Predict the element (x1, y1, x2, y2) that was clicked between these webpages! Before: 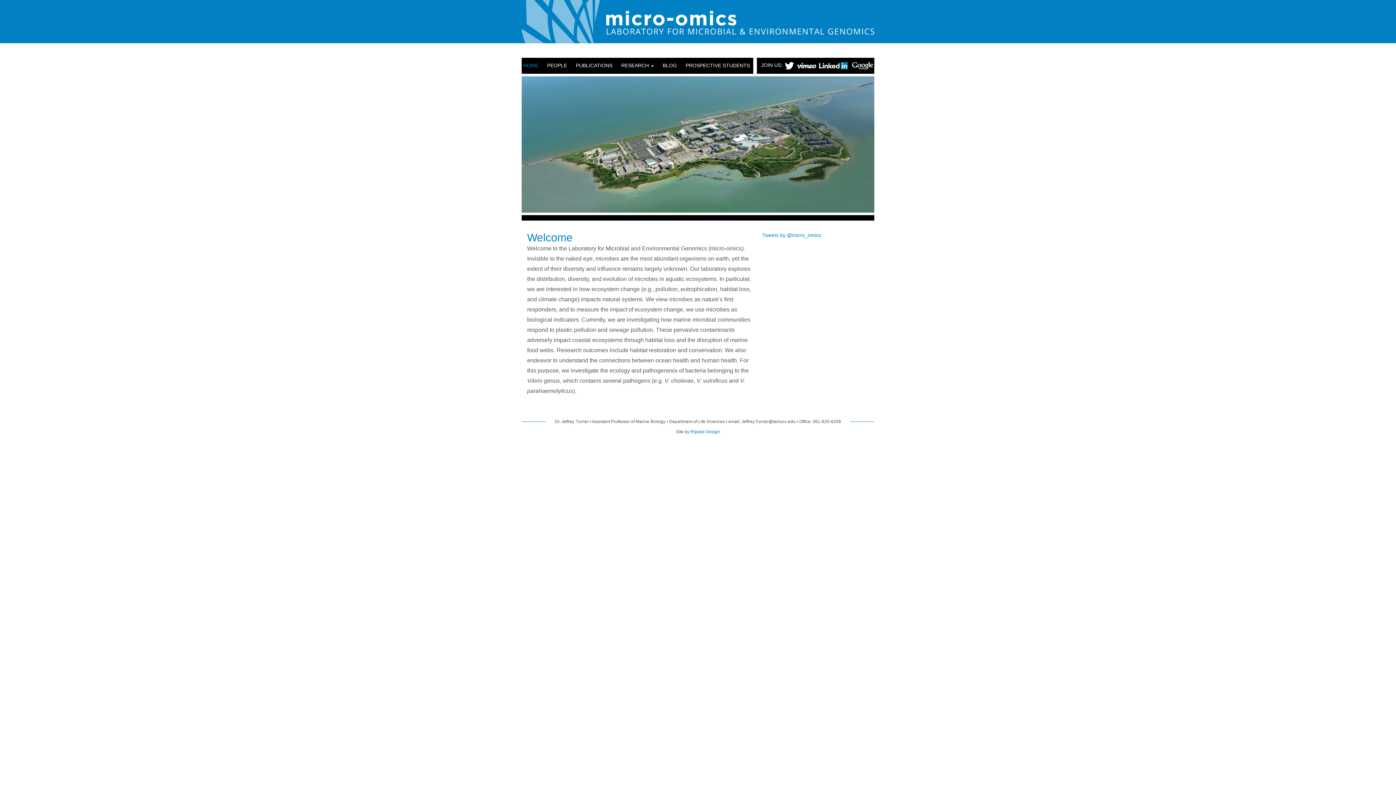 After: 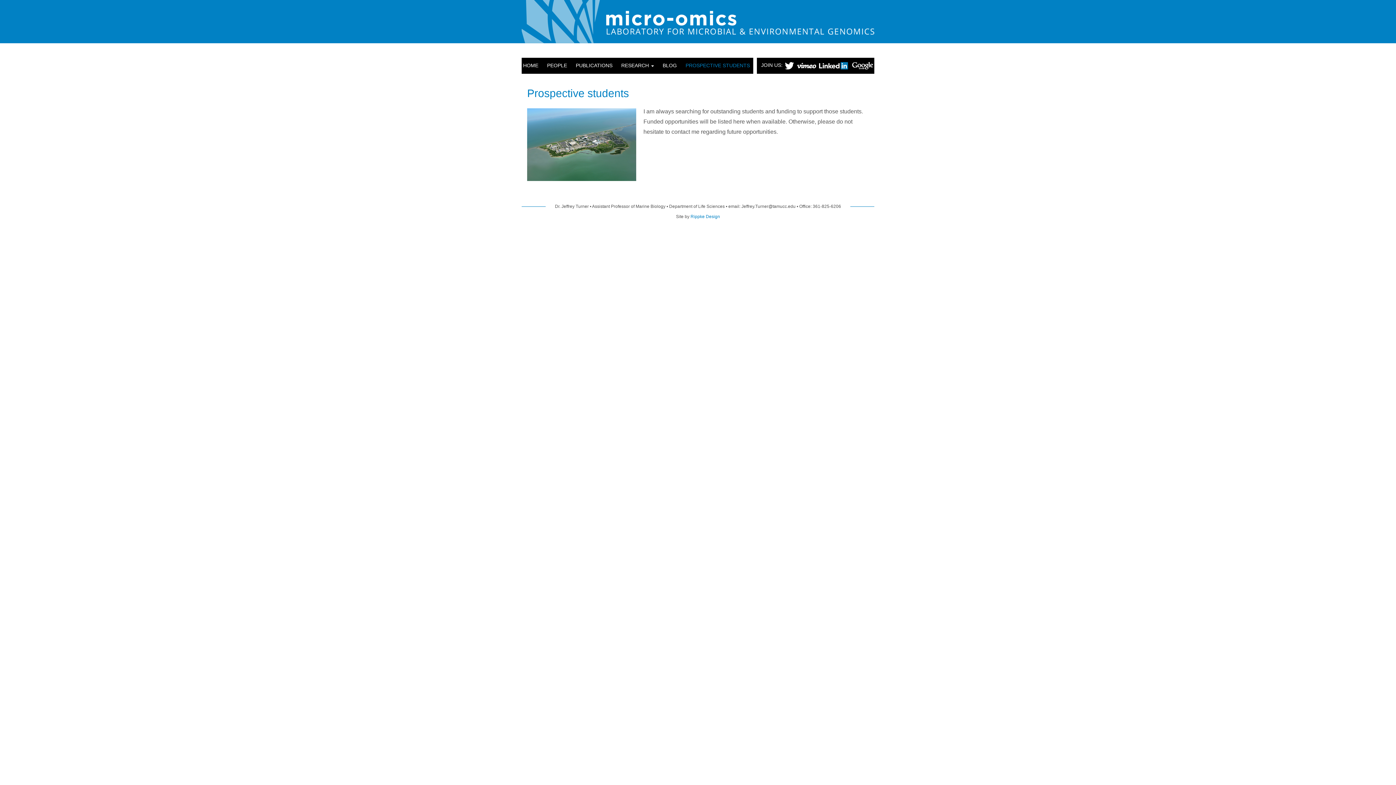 Action: bbox: (682, 58, 753, 72) label: PROSPECTIVE STUDENTS